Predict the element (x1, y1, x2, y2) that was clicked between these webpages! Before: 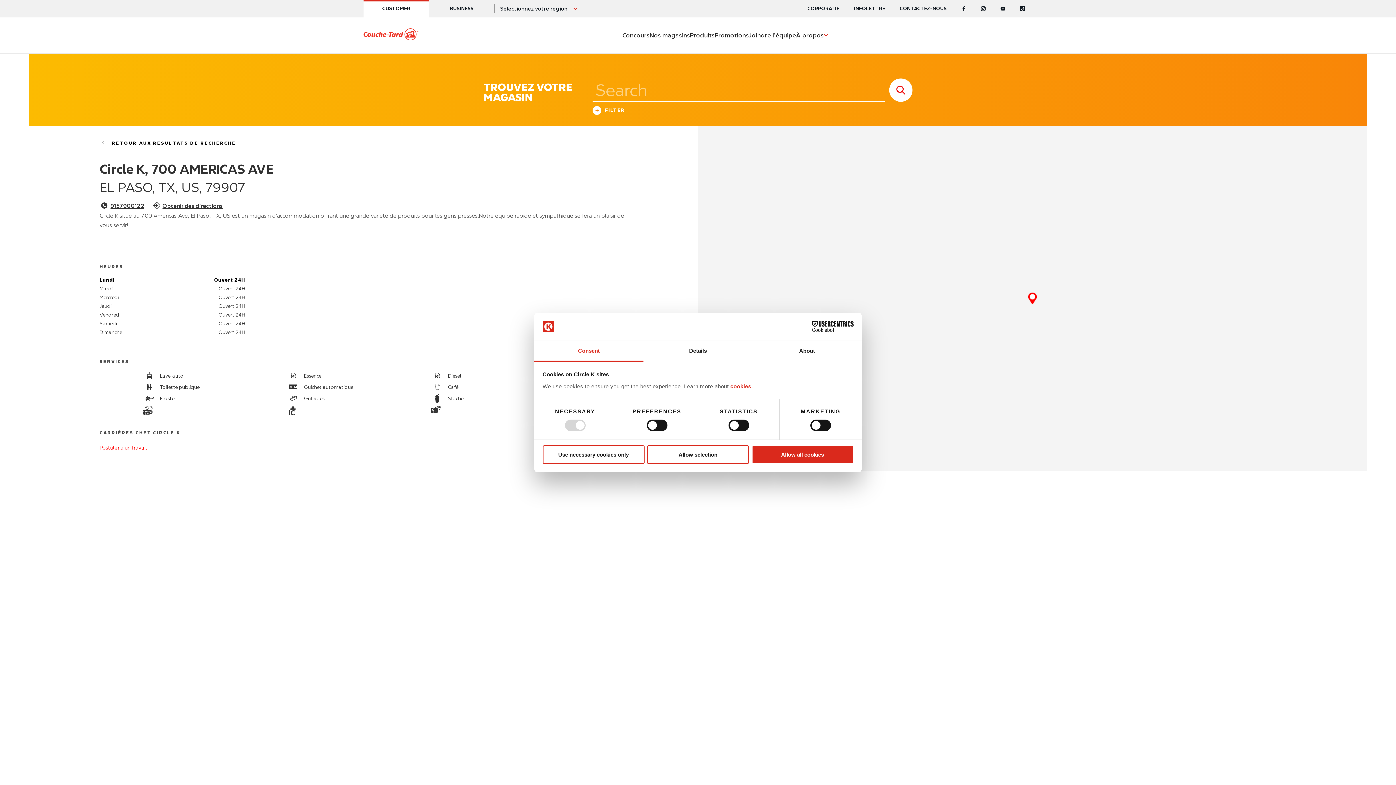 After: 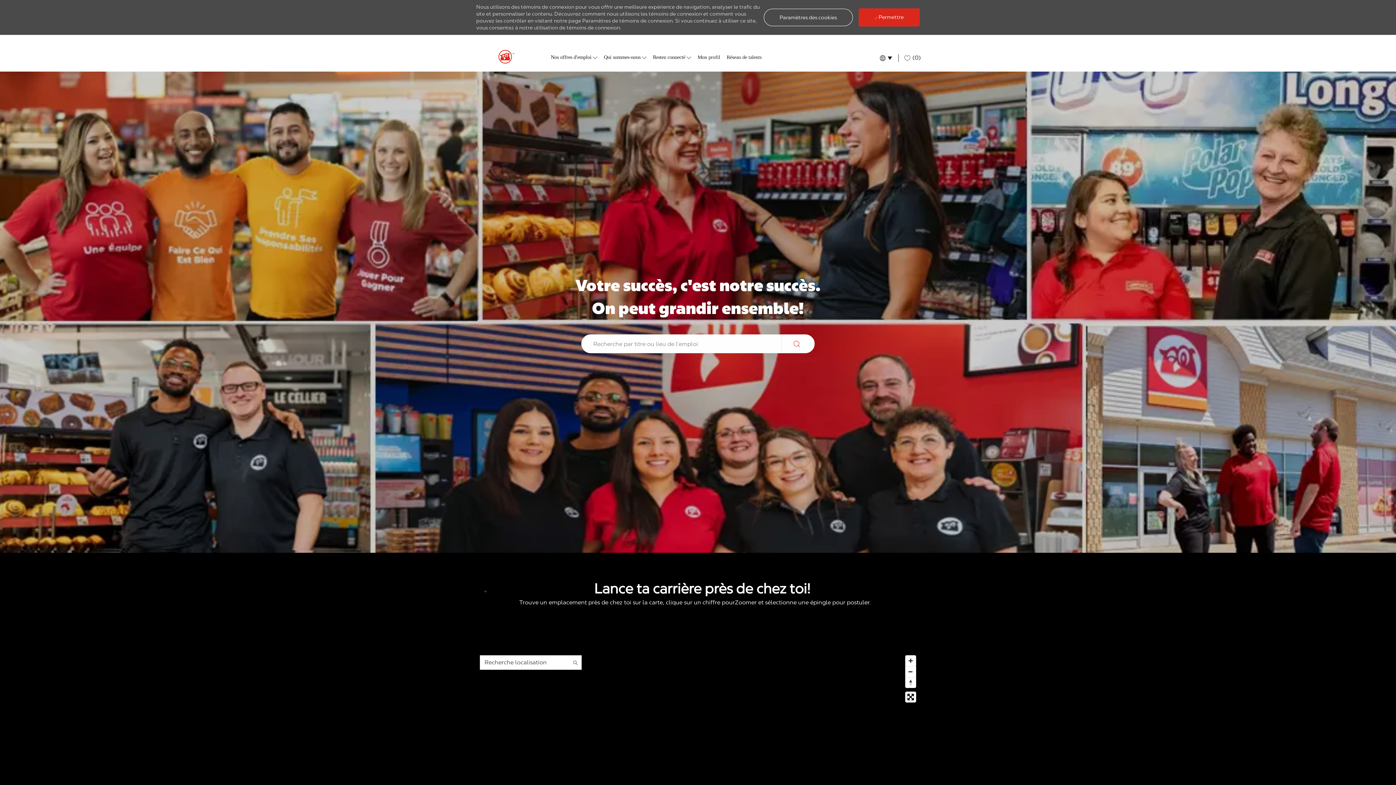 Action: label: Joindre l’équipe bbox: (749, 28, 796, 42)